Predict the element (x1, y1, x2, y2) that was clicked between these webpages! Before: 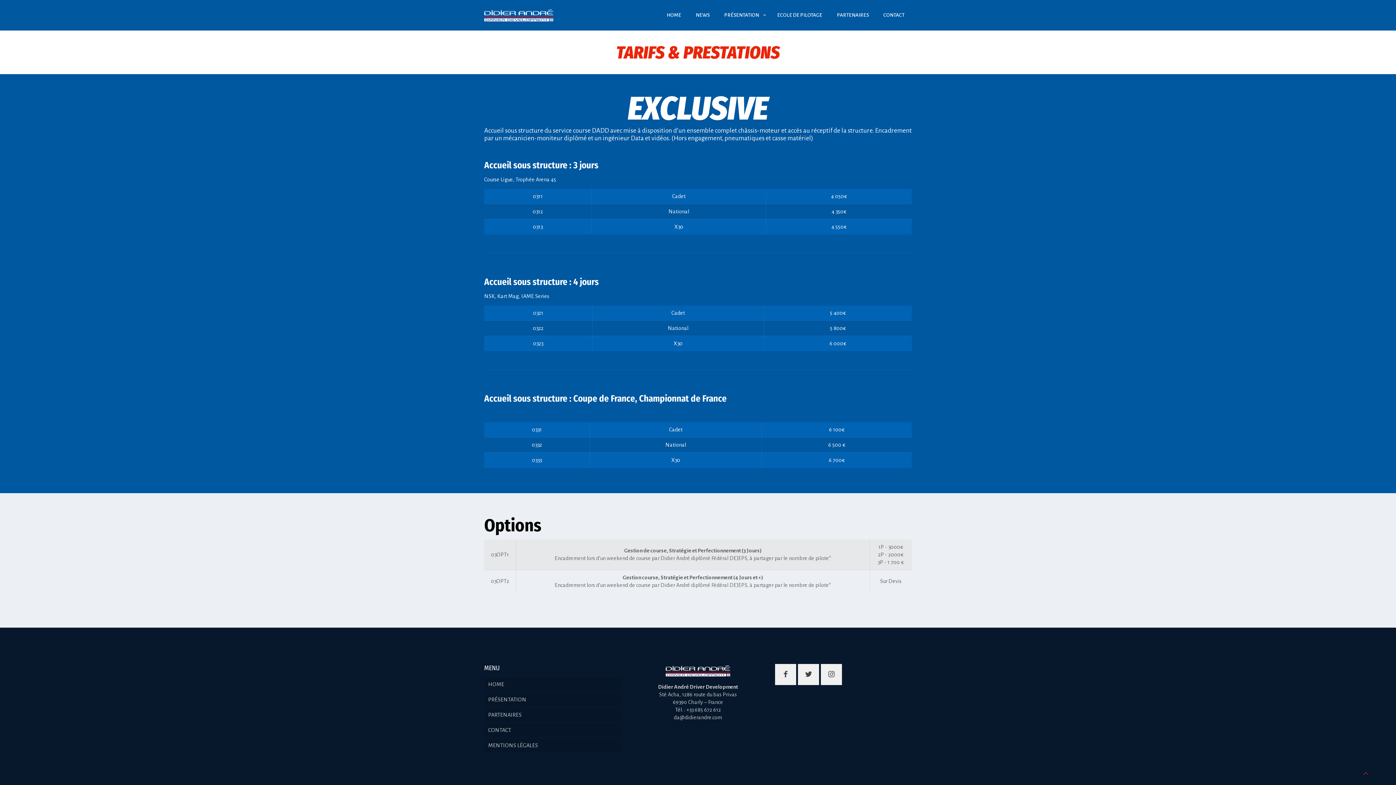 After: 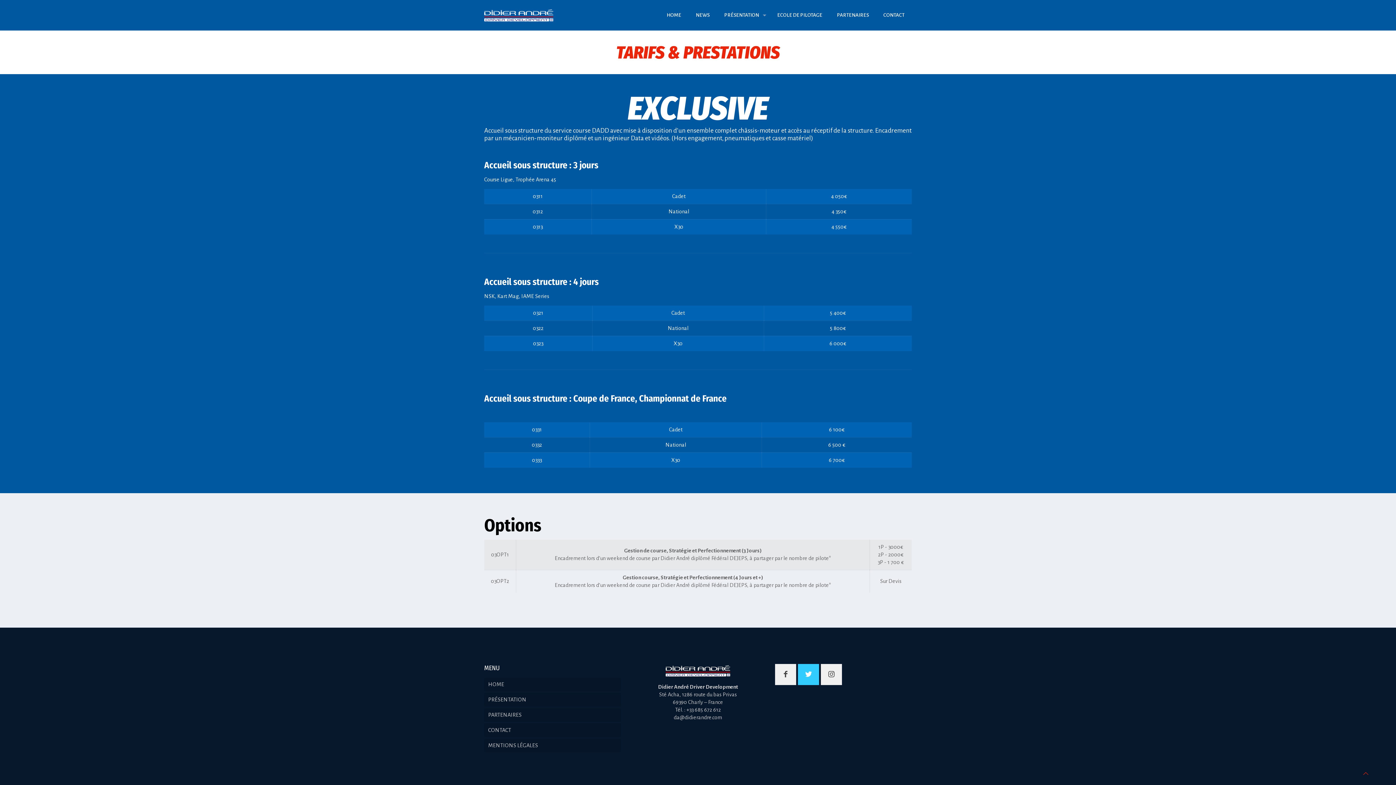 Action: bbox: (798, 664, 819, 685)